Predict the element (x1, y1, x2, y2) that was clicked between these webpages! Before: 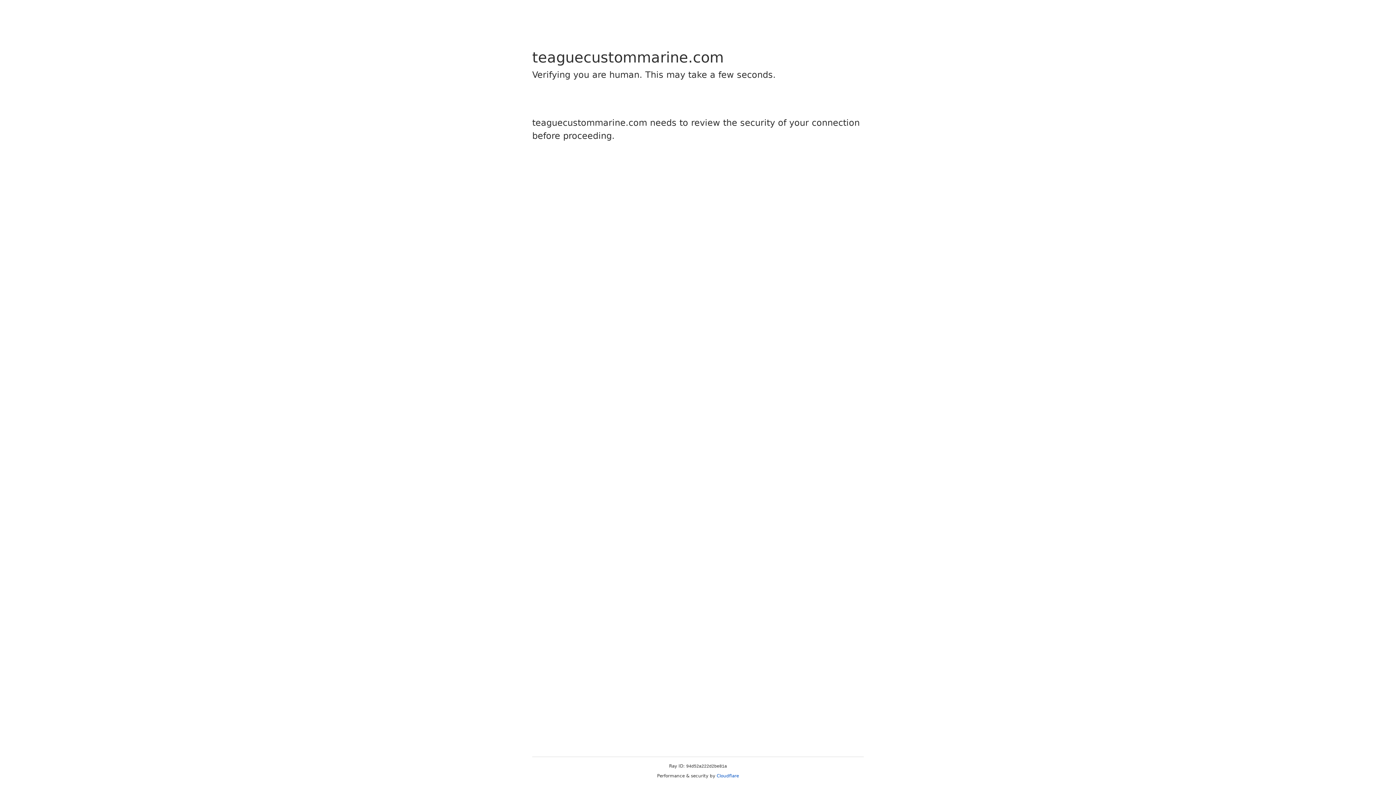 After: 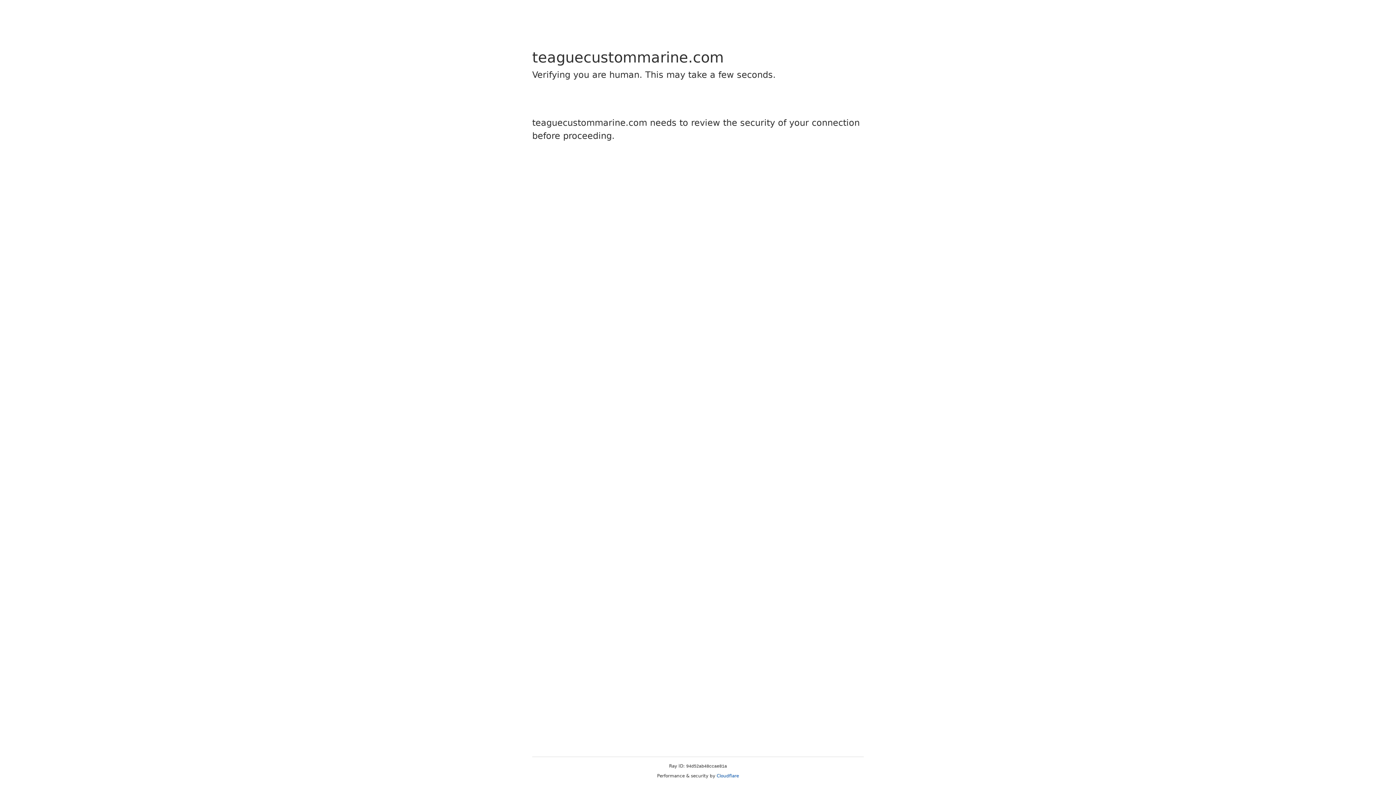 Action: label: Cloudflare bbox: (716, 773, 739, 778)